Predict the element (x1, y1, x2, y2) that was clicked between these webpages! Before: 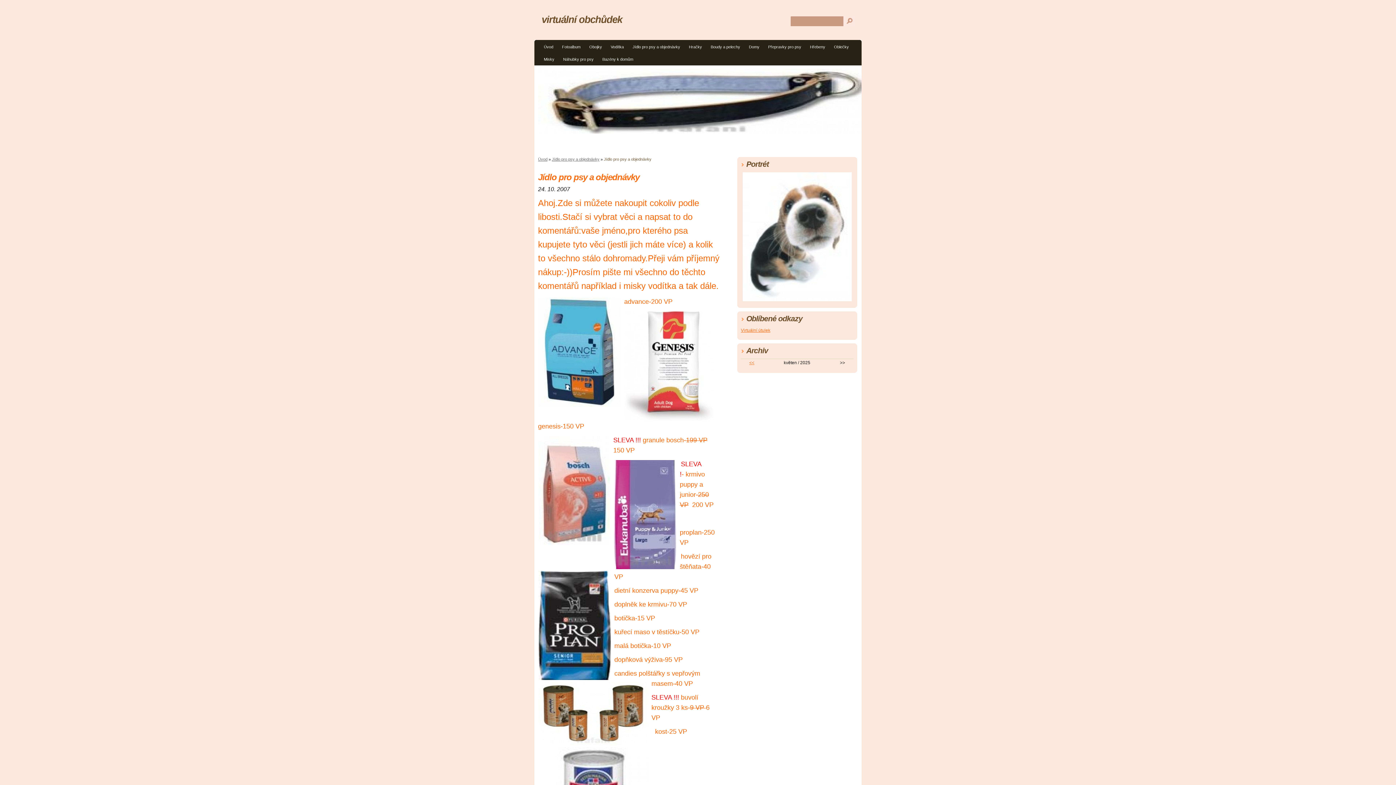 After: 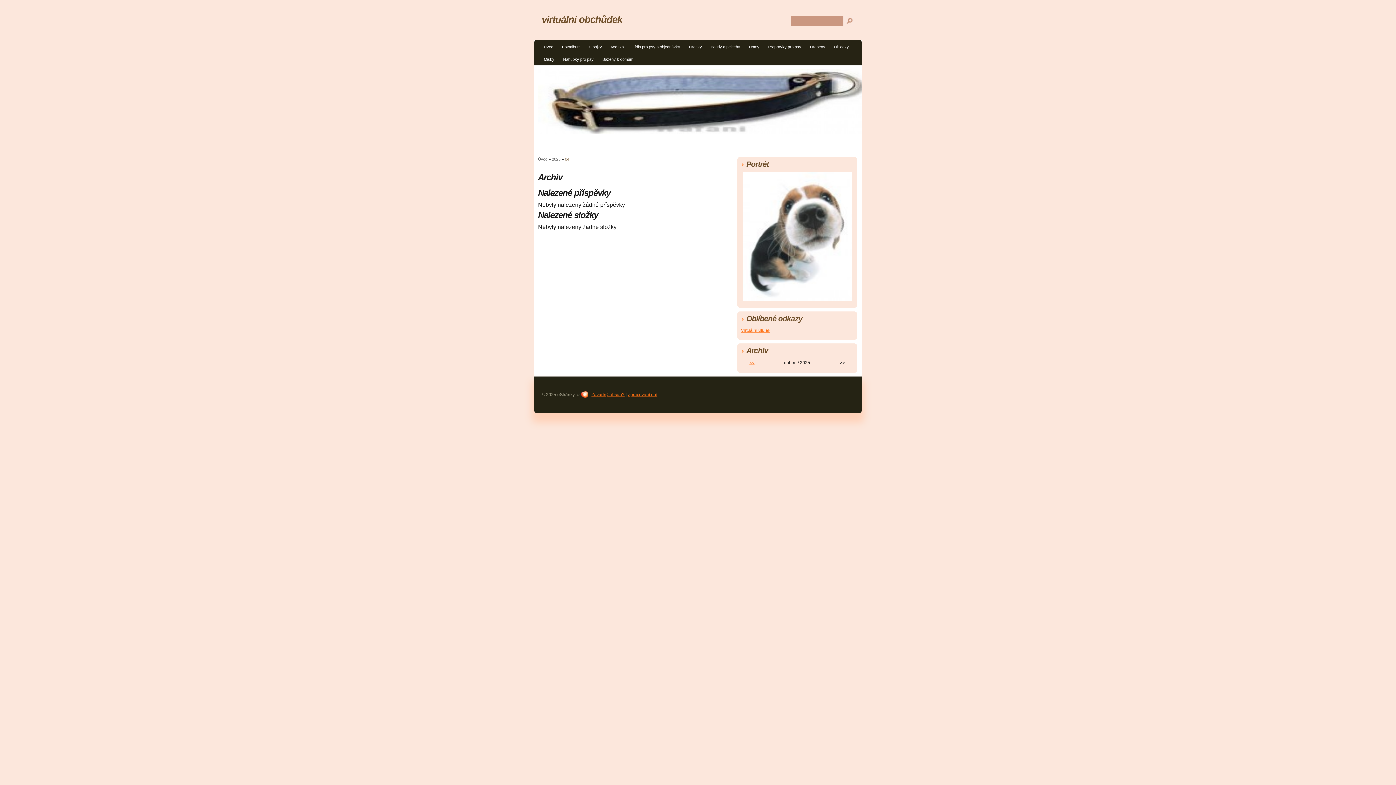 Action: bbox: (749, 360, 754, 365) label: <<